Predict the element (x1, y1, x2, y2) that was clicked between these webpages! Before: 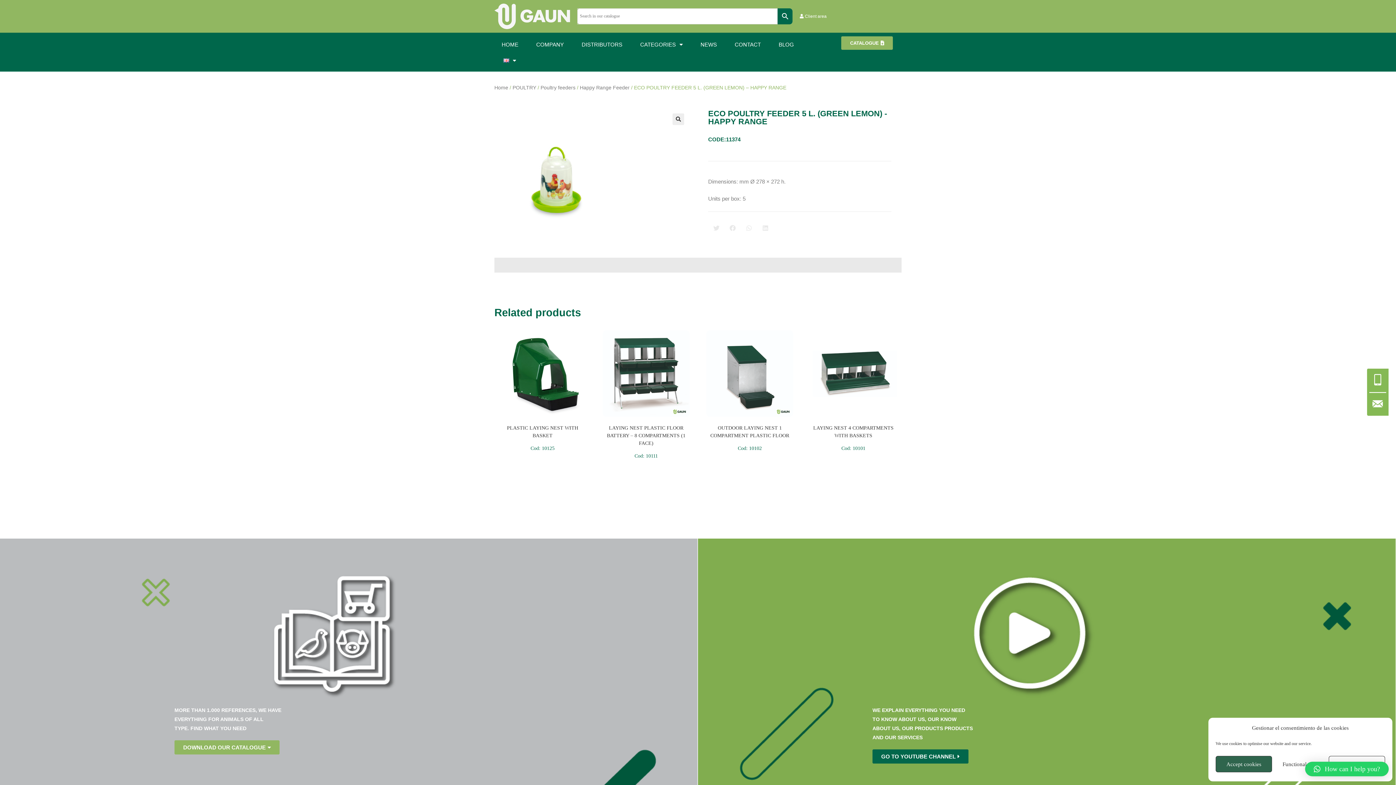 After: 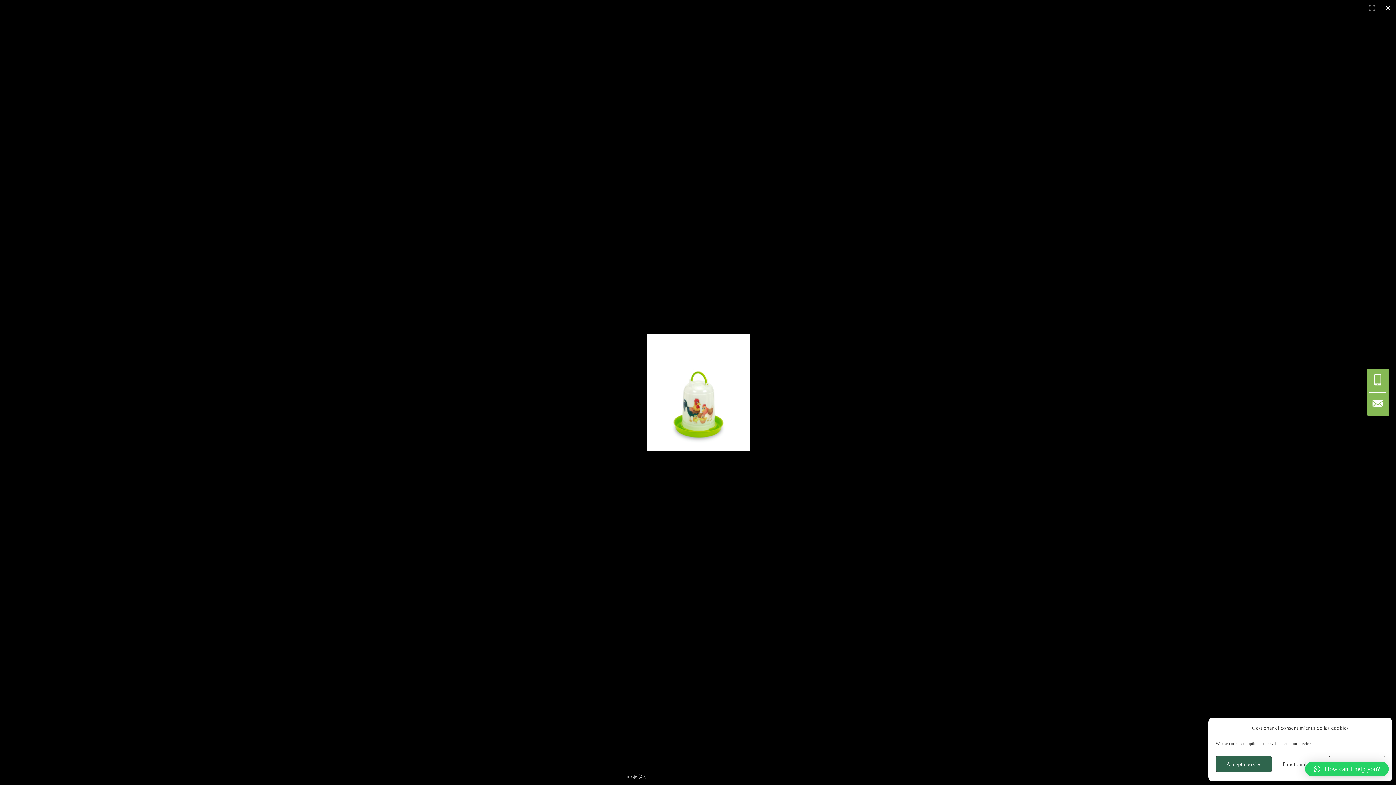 Action: bbox: (672, 113, 684, 125) label: 🔍